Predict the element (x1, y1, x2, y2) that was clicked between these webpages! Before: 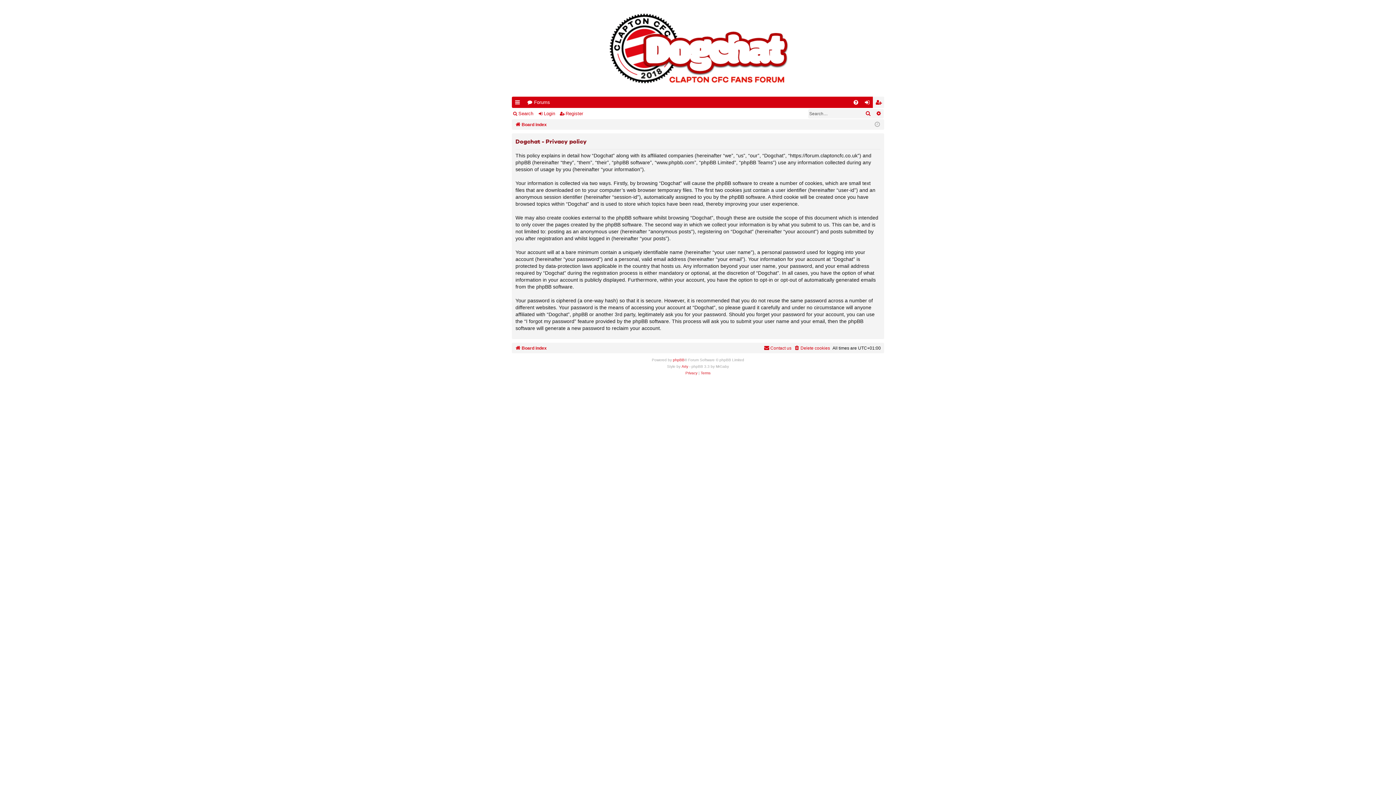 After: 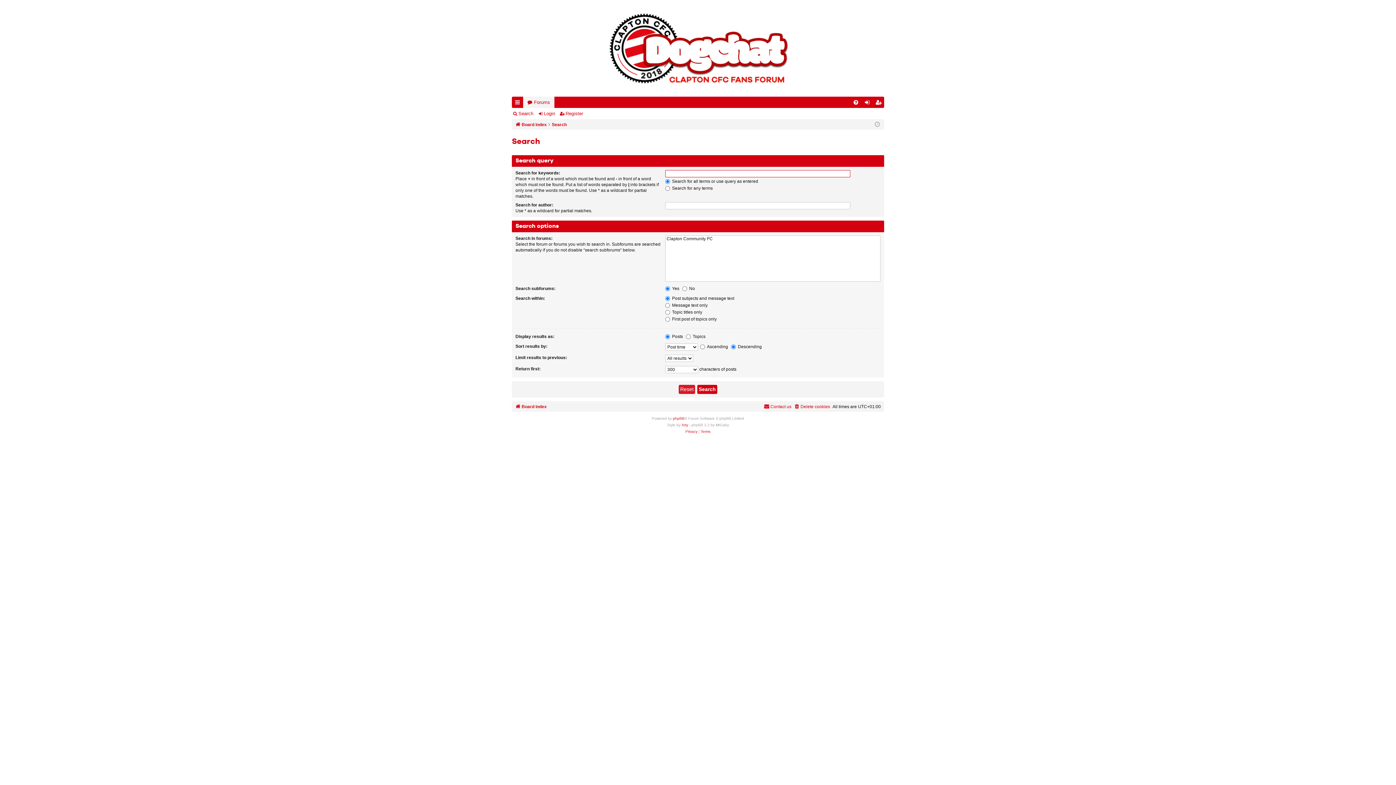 Action: label: Advanced search bbox: (873, 109, 884, 118)